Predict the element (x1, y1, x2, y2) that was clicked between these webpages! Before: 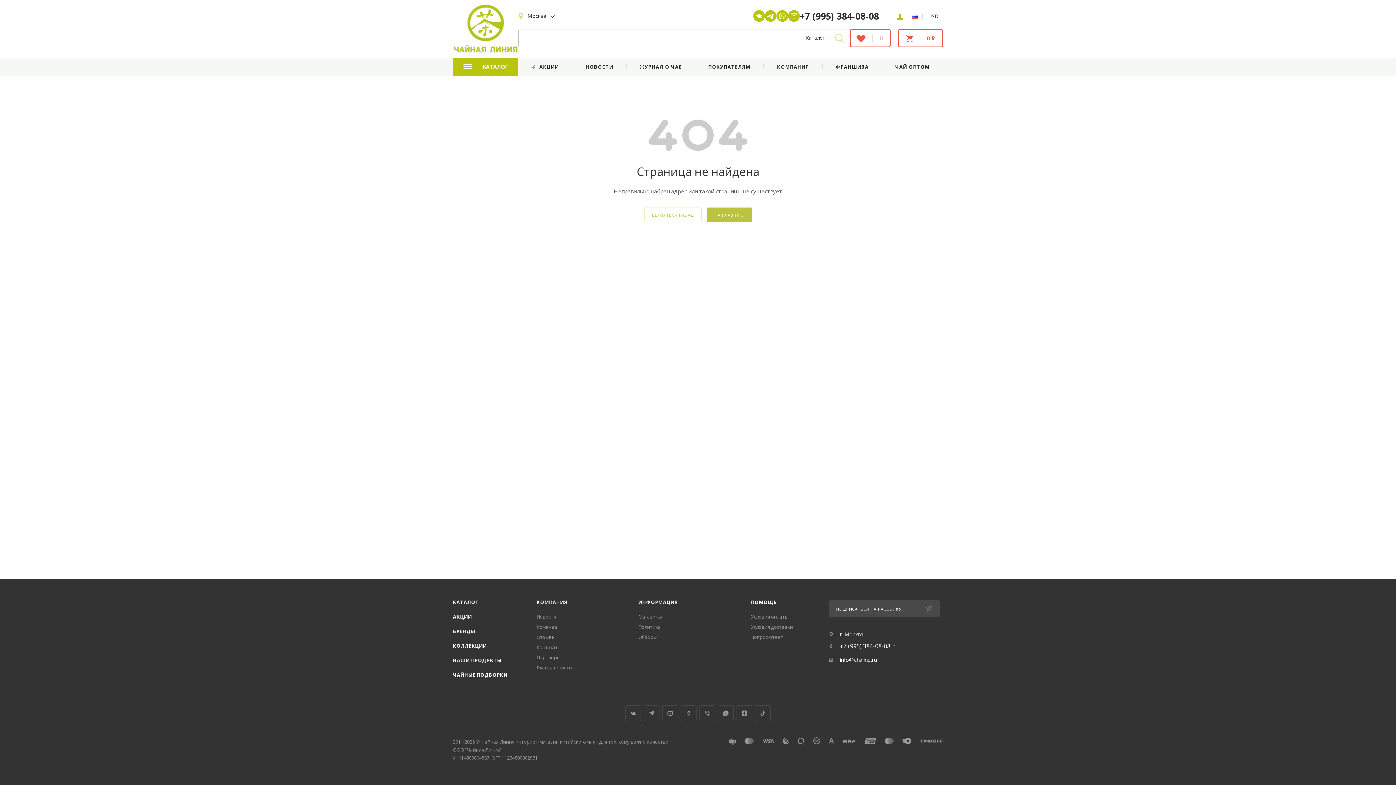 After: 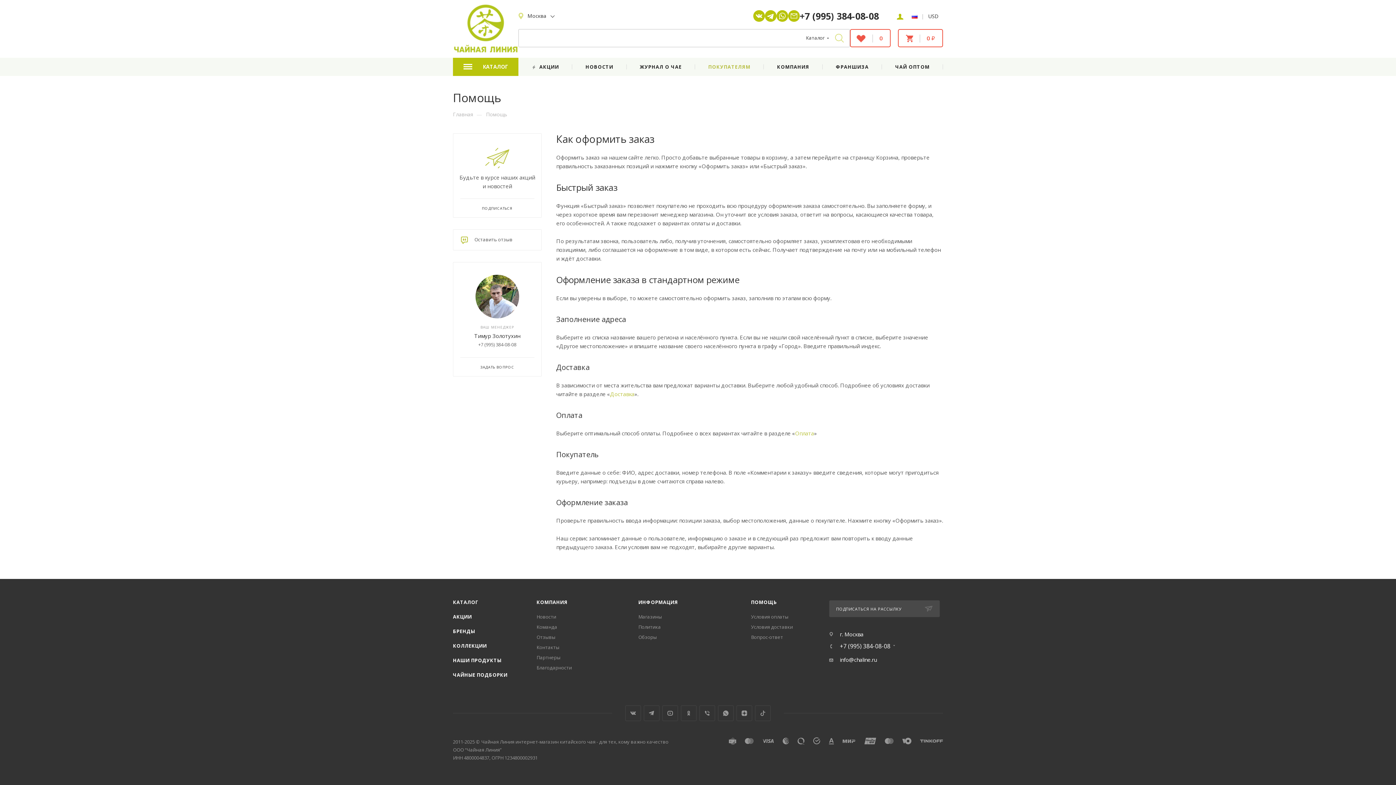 Action: bbox: (695, 57, 764, 76) label: ПОКУПАТЕЛЯМ